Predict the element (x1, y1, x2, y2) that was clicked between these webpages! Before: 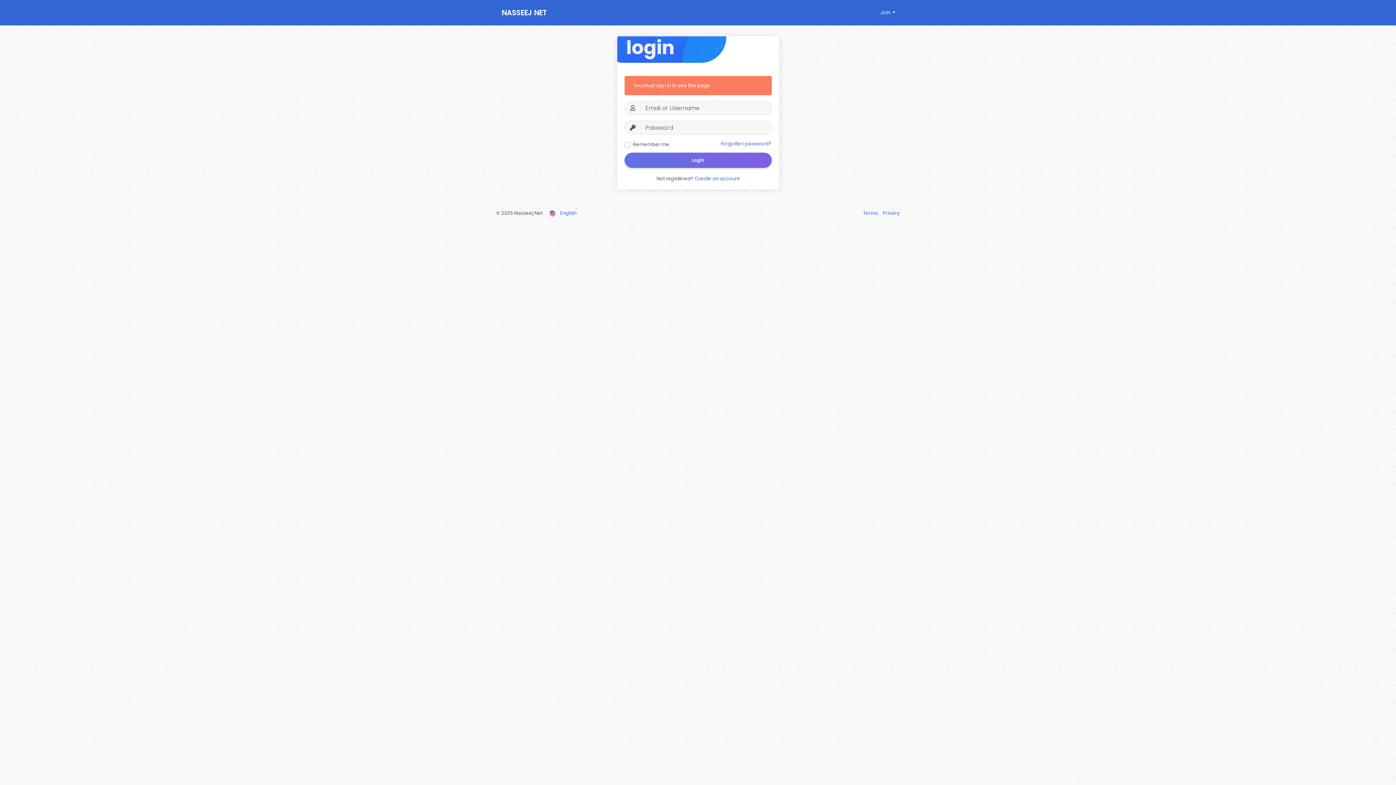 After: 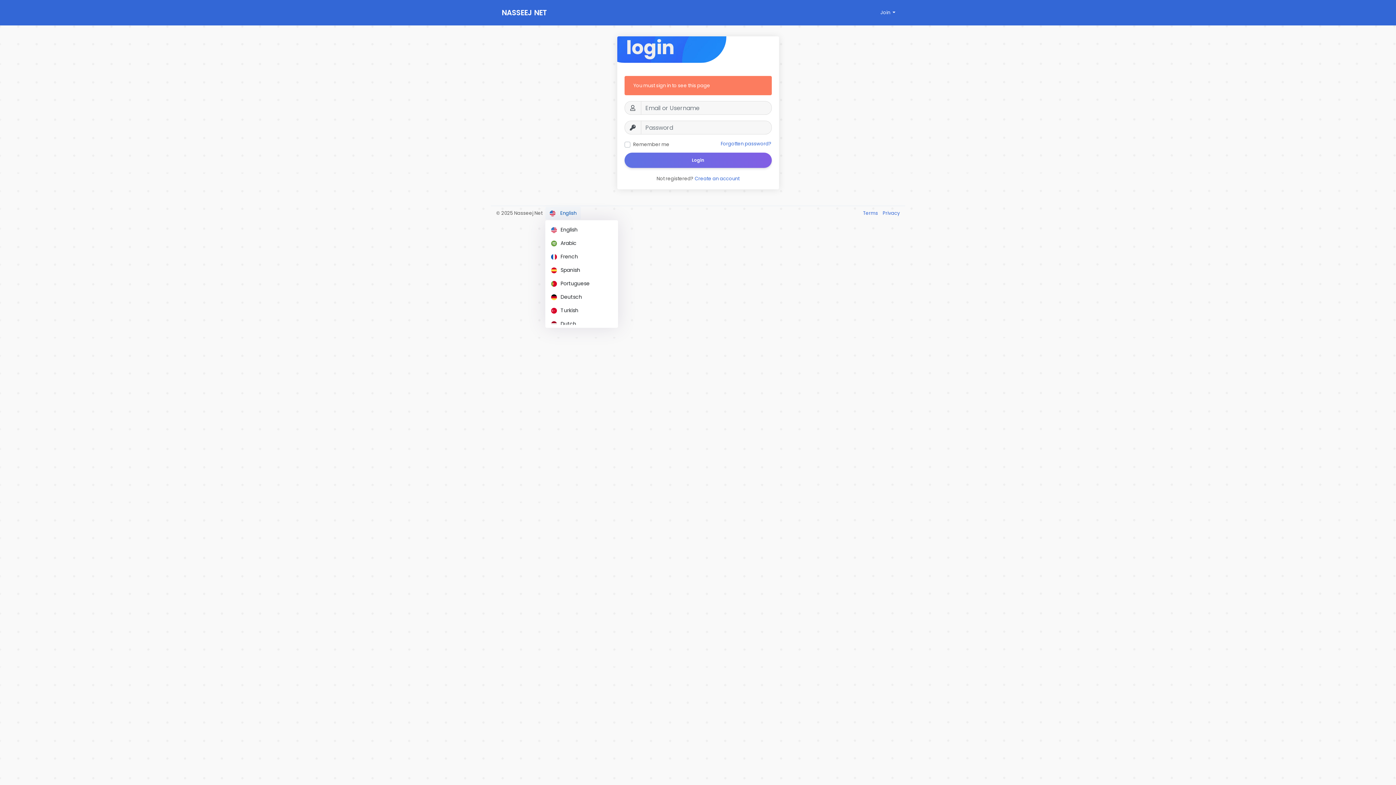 Action: bbox: (545, 206, 581, 219) label:  English